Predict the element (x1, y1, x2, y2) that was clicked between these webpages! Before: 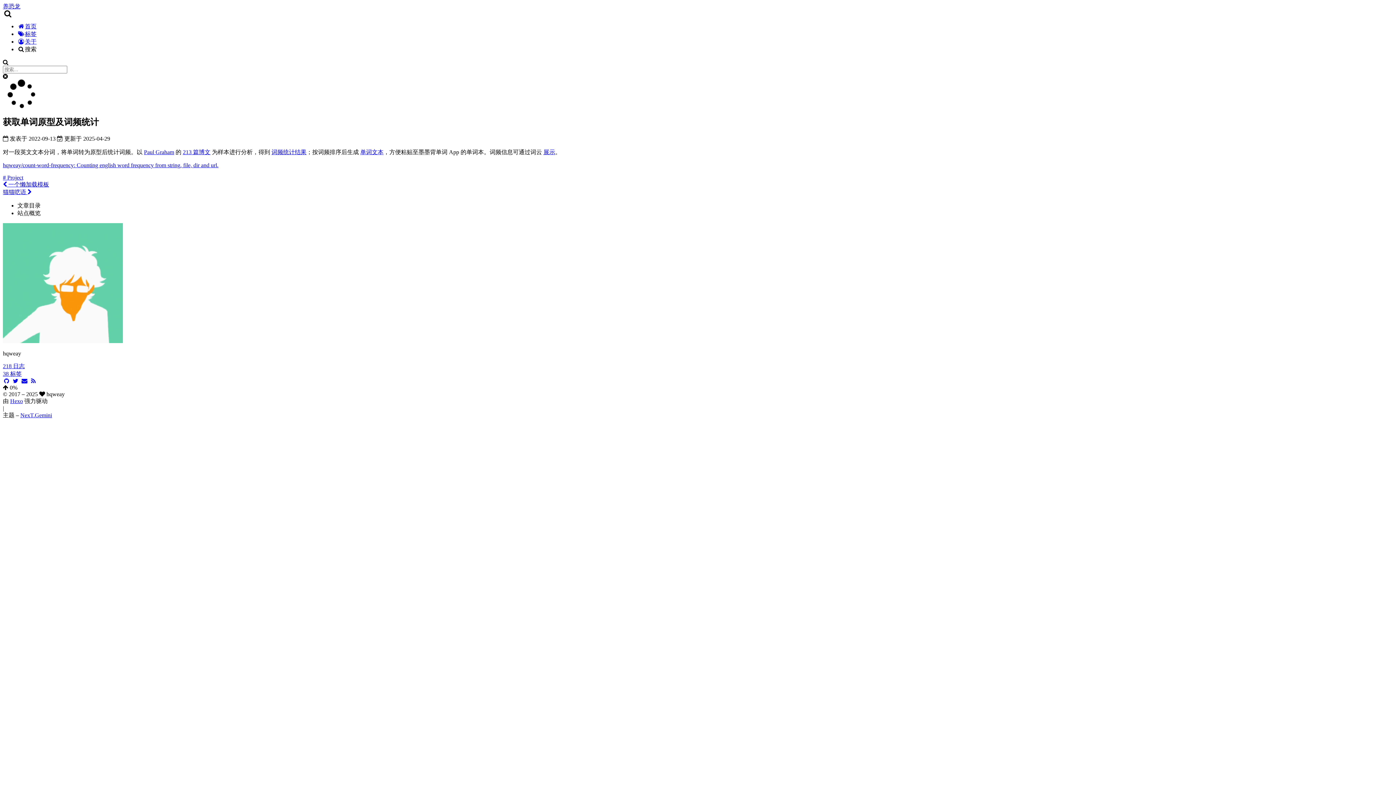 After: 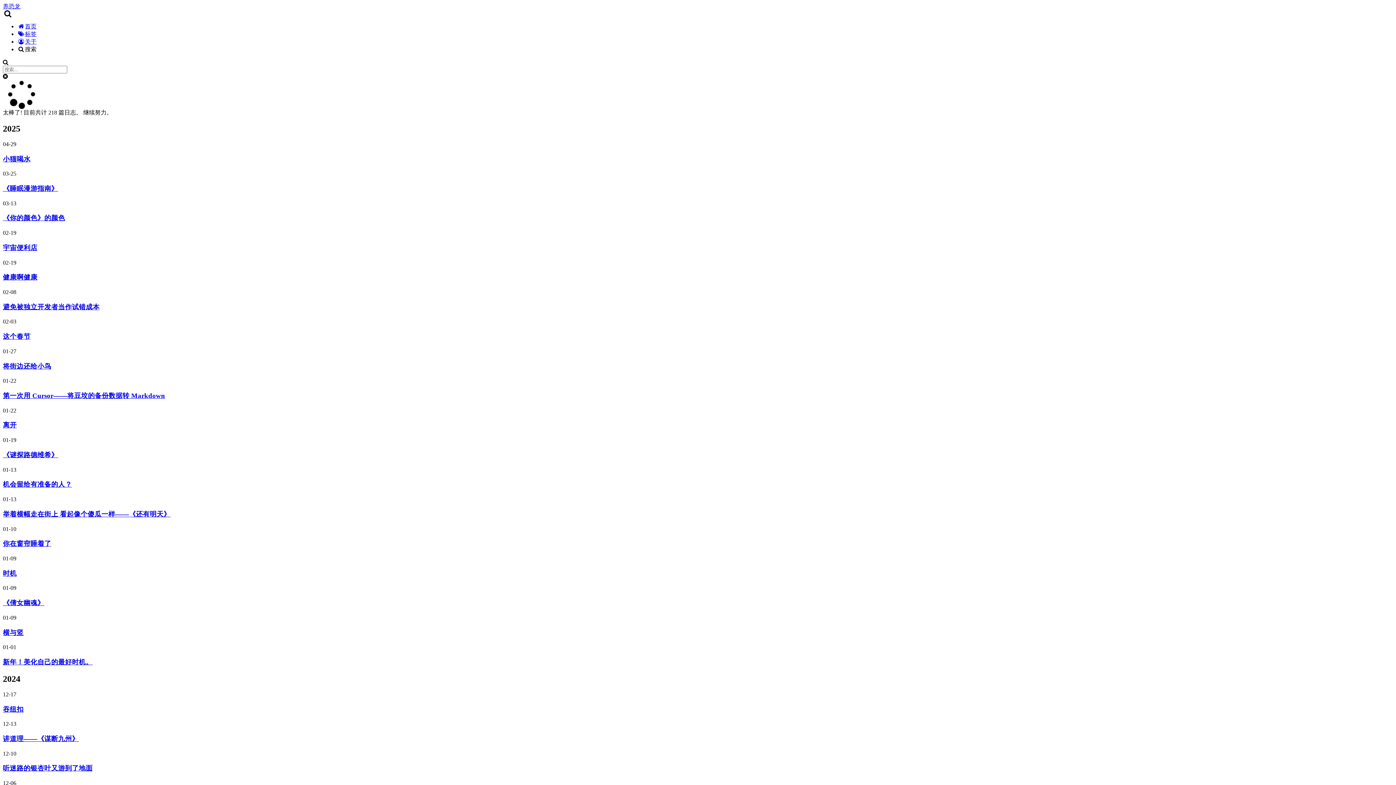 Action: label: 养恐龙 bbox: (2, 3, 20, 9)